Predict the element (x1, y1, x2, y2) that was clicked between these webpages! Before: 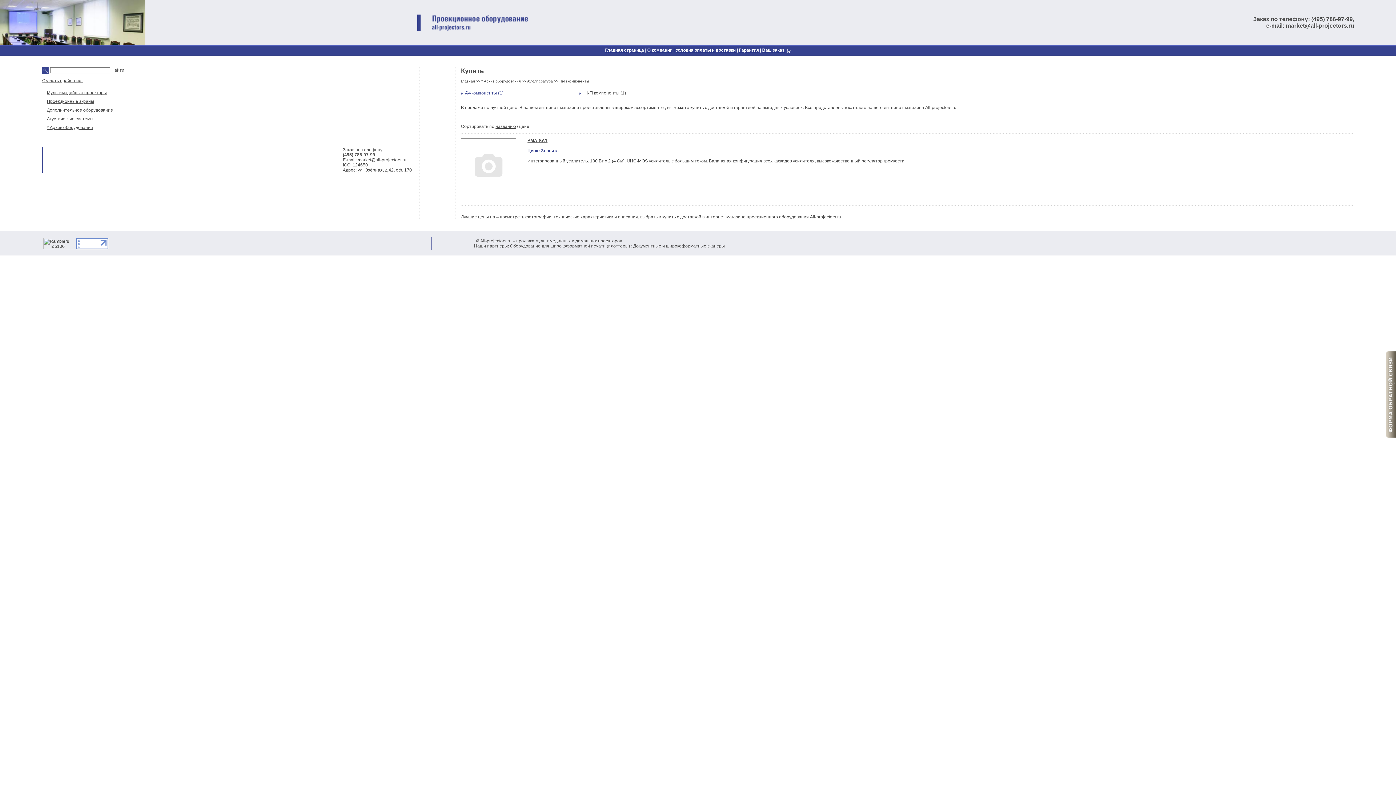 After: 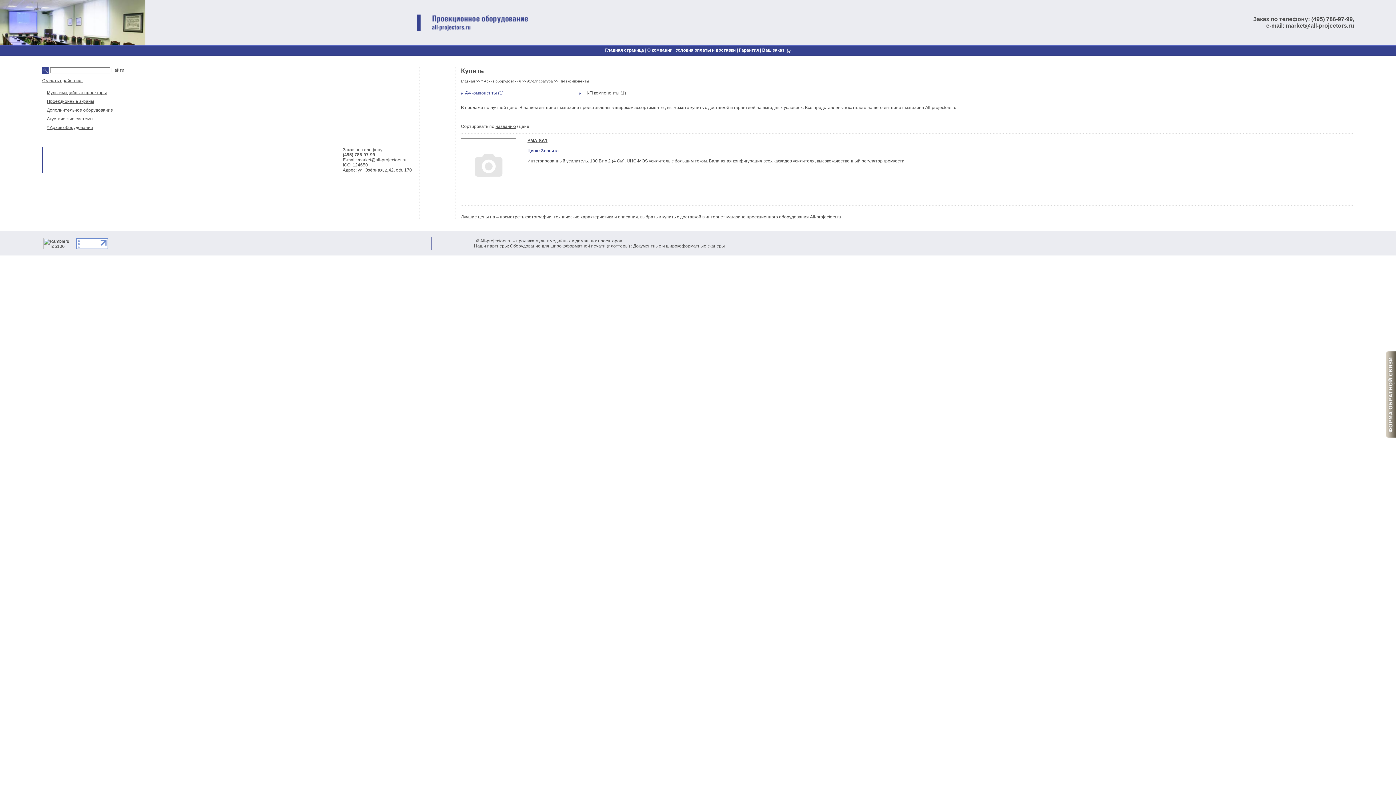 Action: bbox: (42, 78, 83, 83) label: Скачать прайс-лист